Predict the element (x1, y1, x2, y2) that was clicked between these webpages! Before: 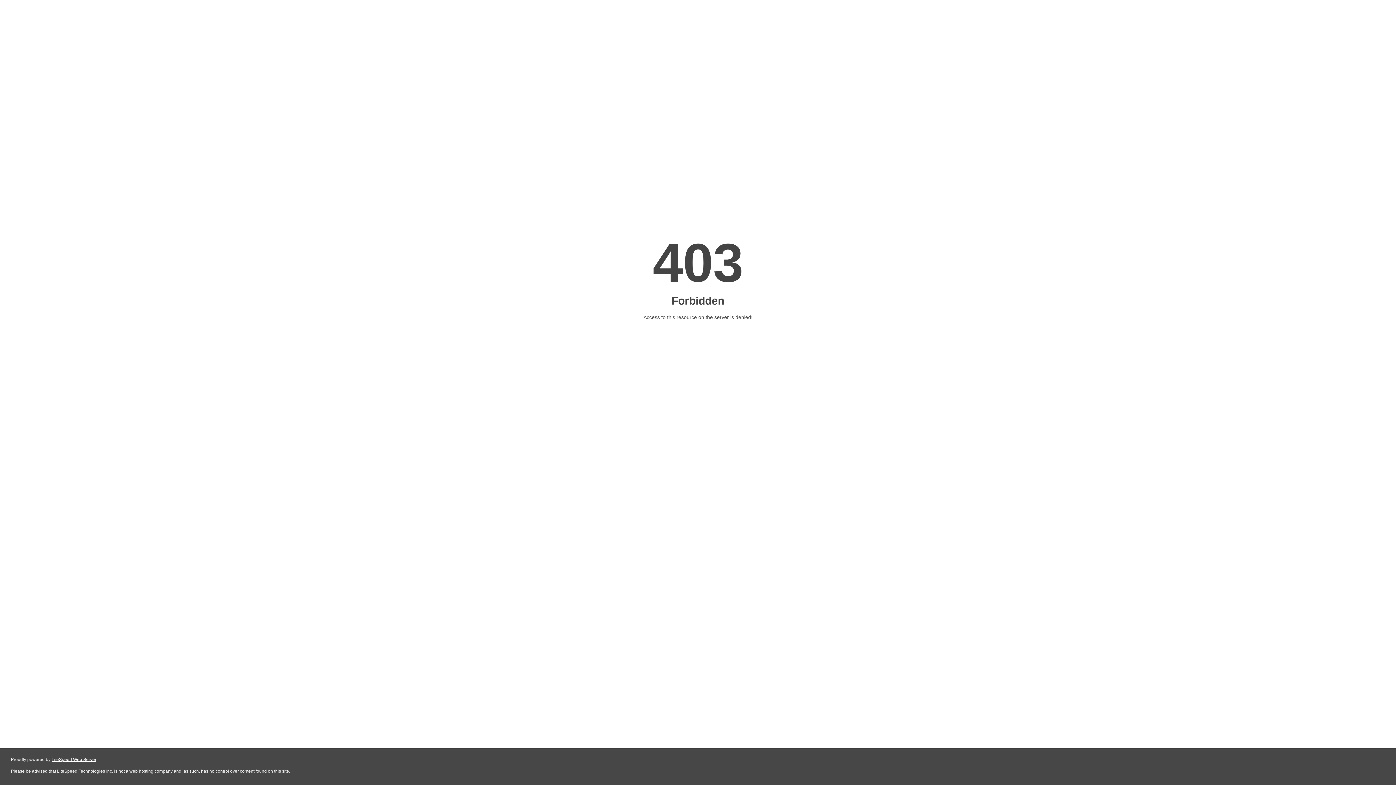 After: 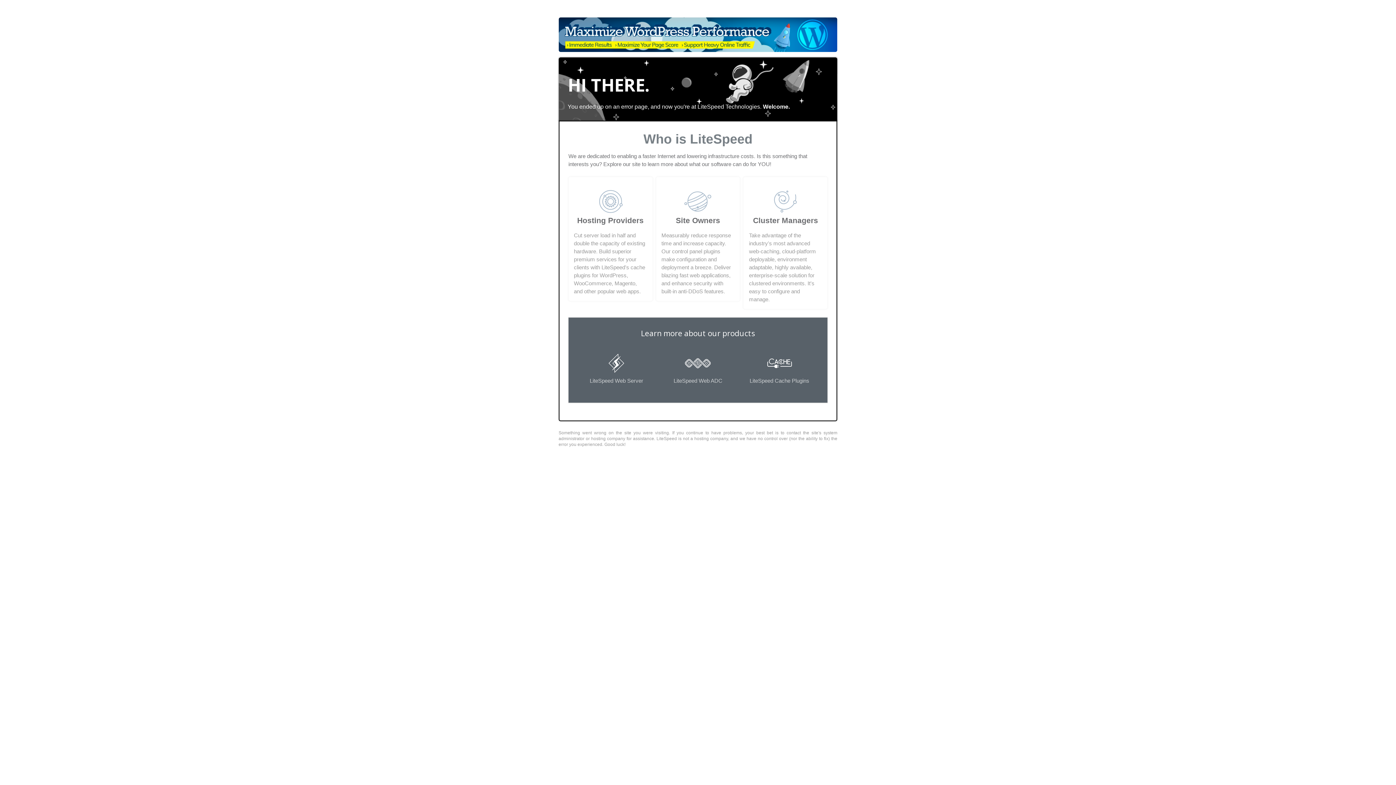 Action: bbox: (51, 757, 96, 762) label: LiteSpeed Web Server